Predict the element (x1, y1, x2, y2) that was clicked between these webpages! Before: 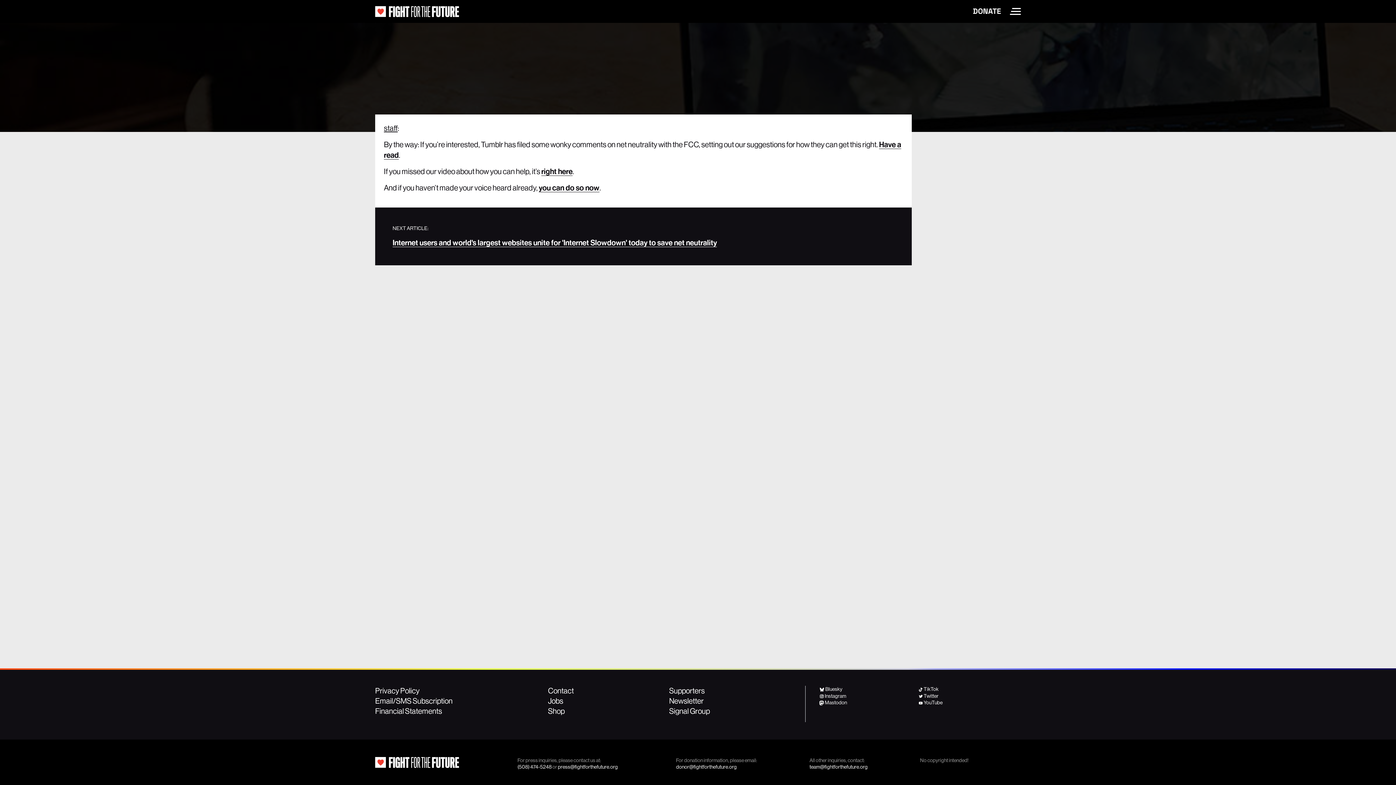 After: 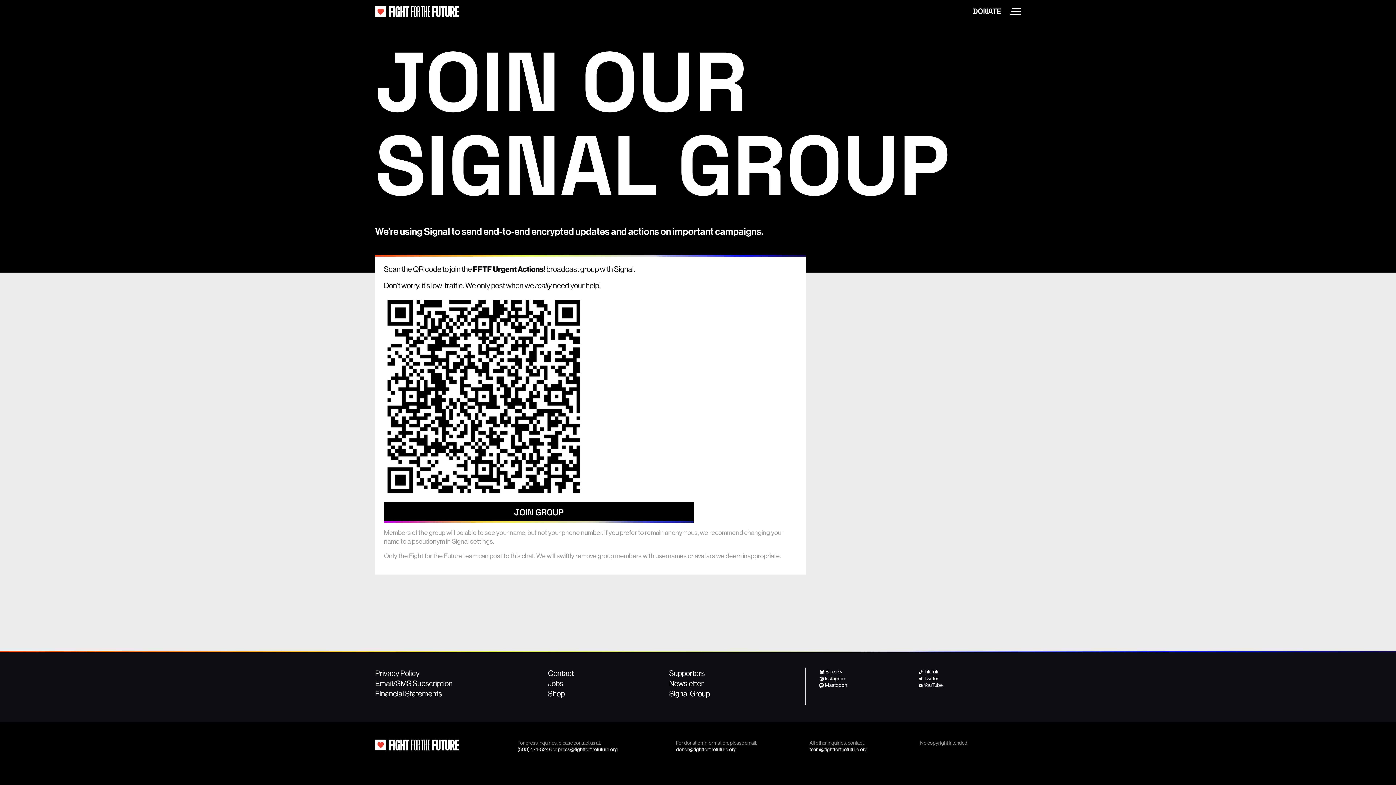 Action: label: Signal Group bbox: (669, 707, 710, 715)